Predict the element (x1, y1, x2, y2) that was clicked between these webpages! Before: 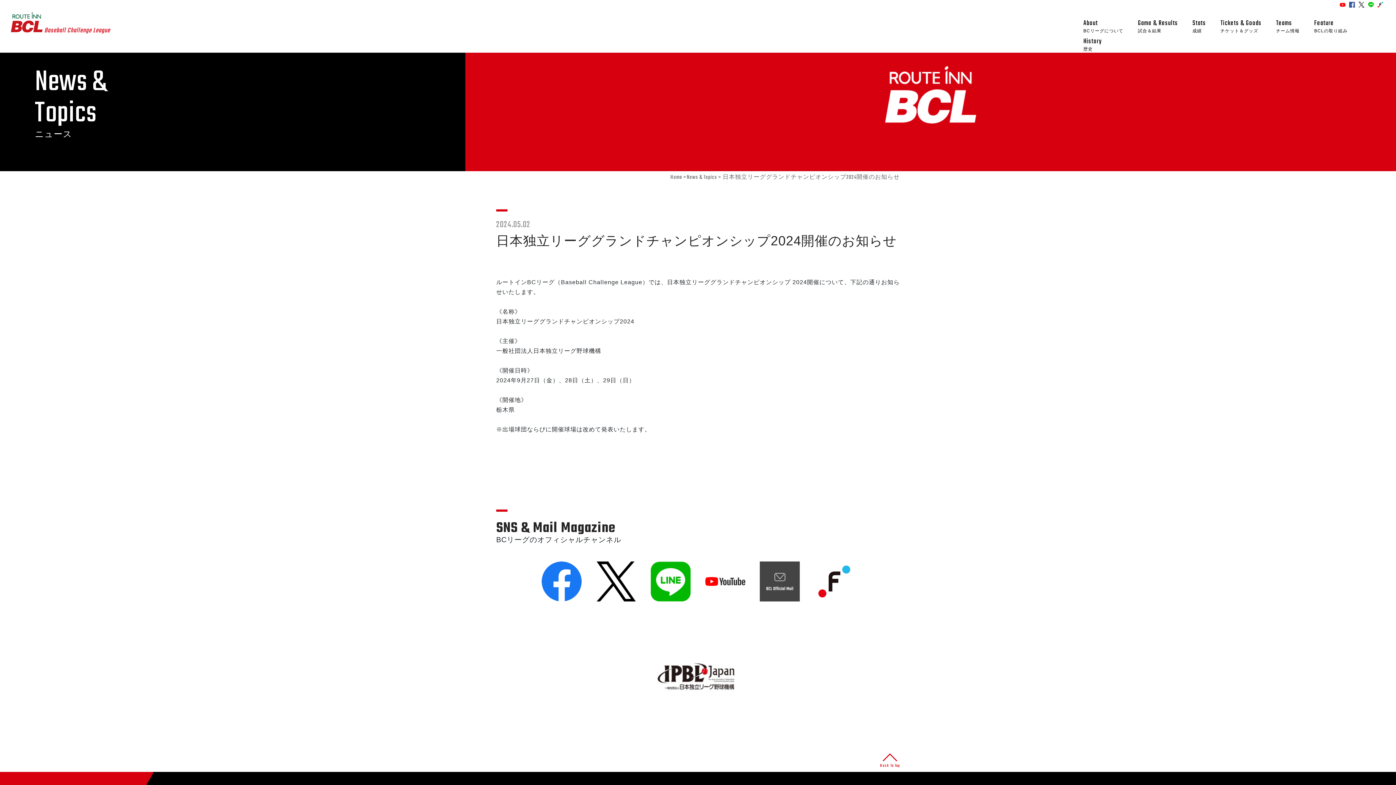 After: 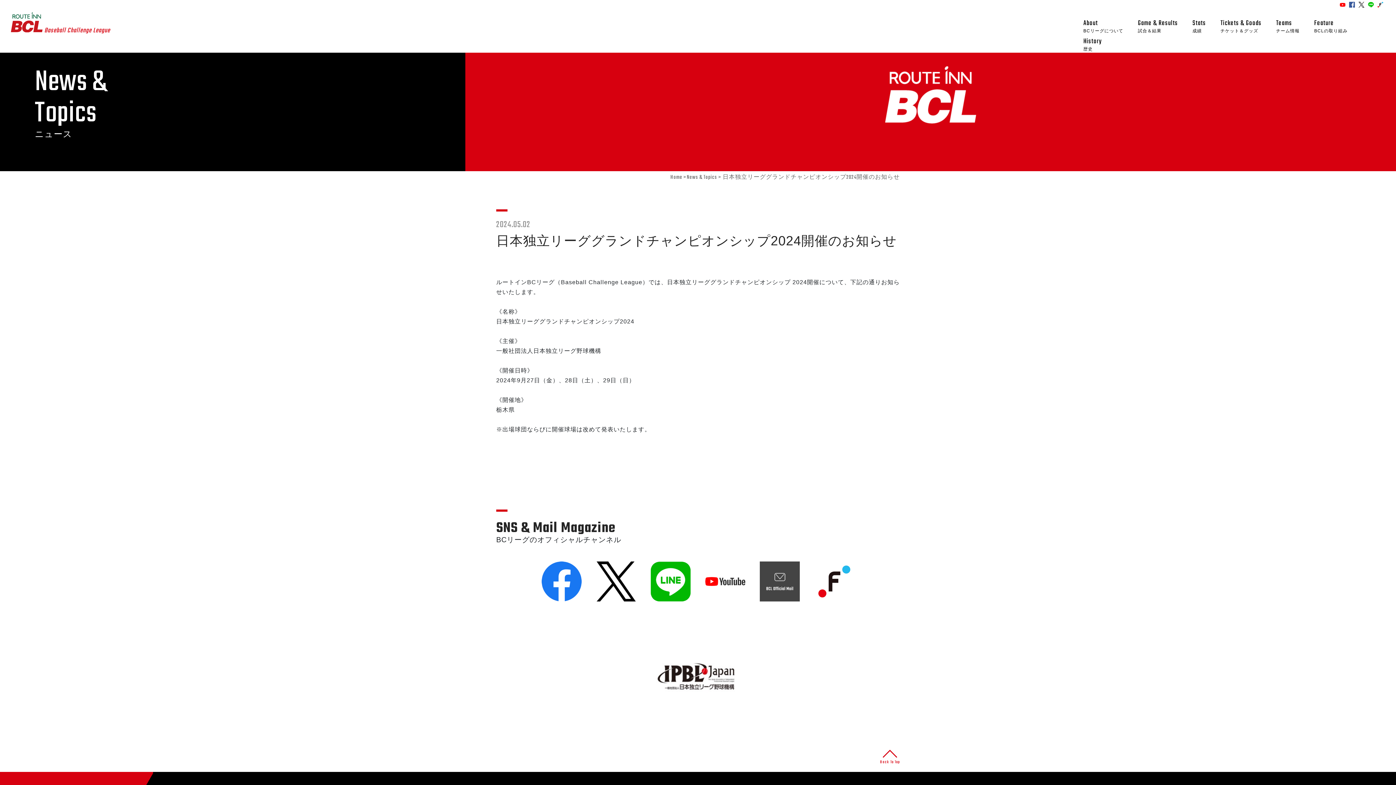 Action: label: Back To Top bbox: (880, 753, 900, 768)